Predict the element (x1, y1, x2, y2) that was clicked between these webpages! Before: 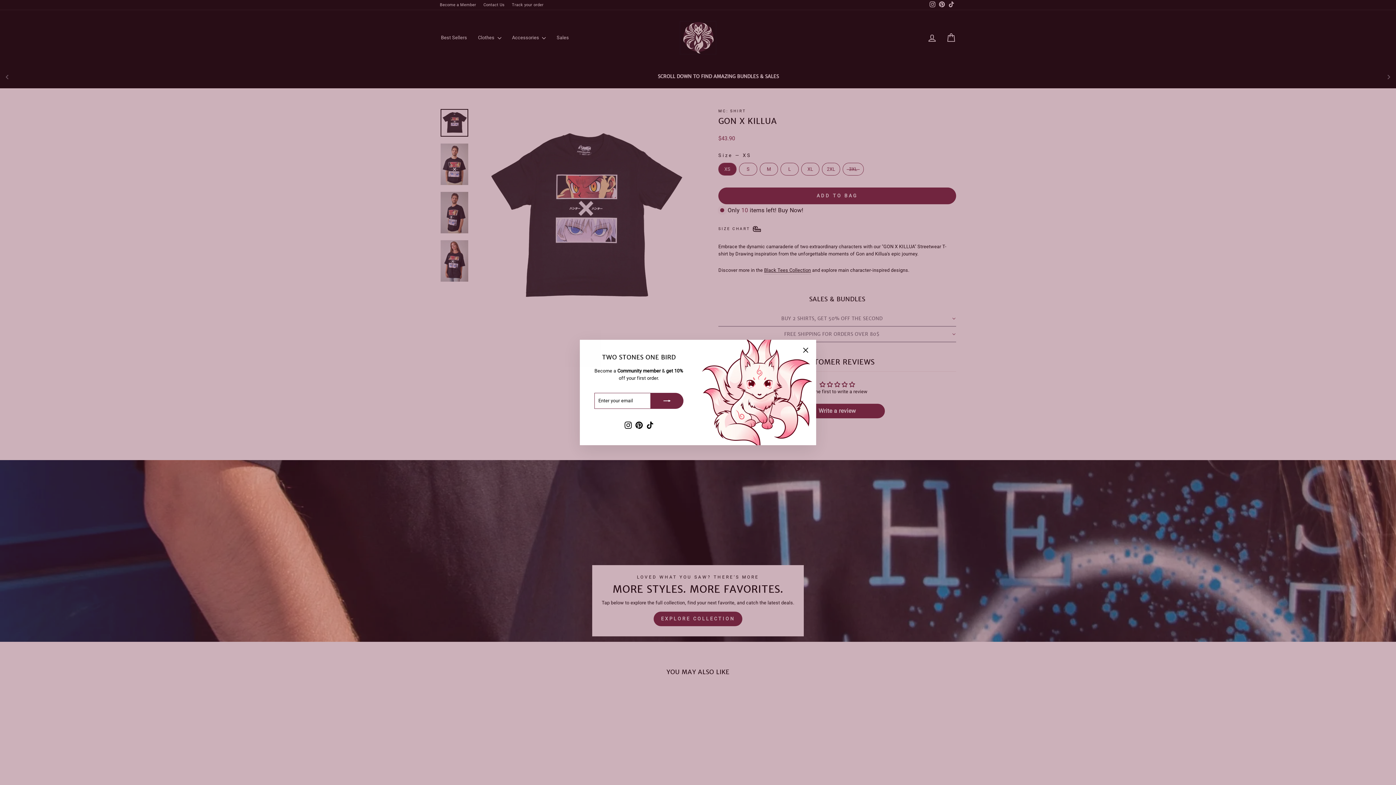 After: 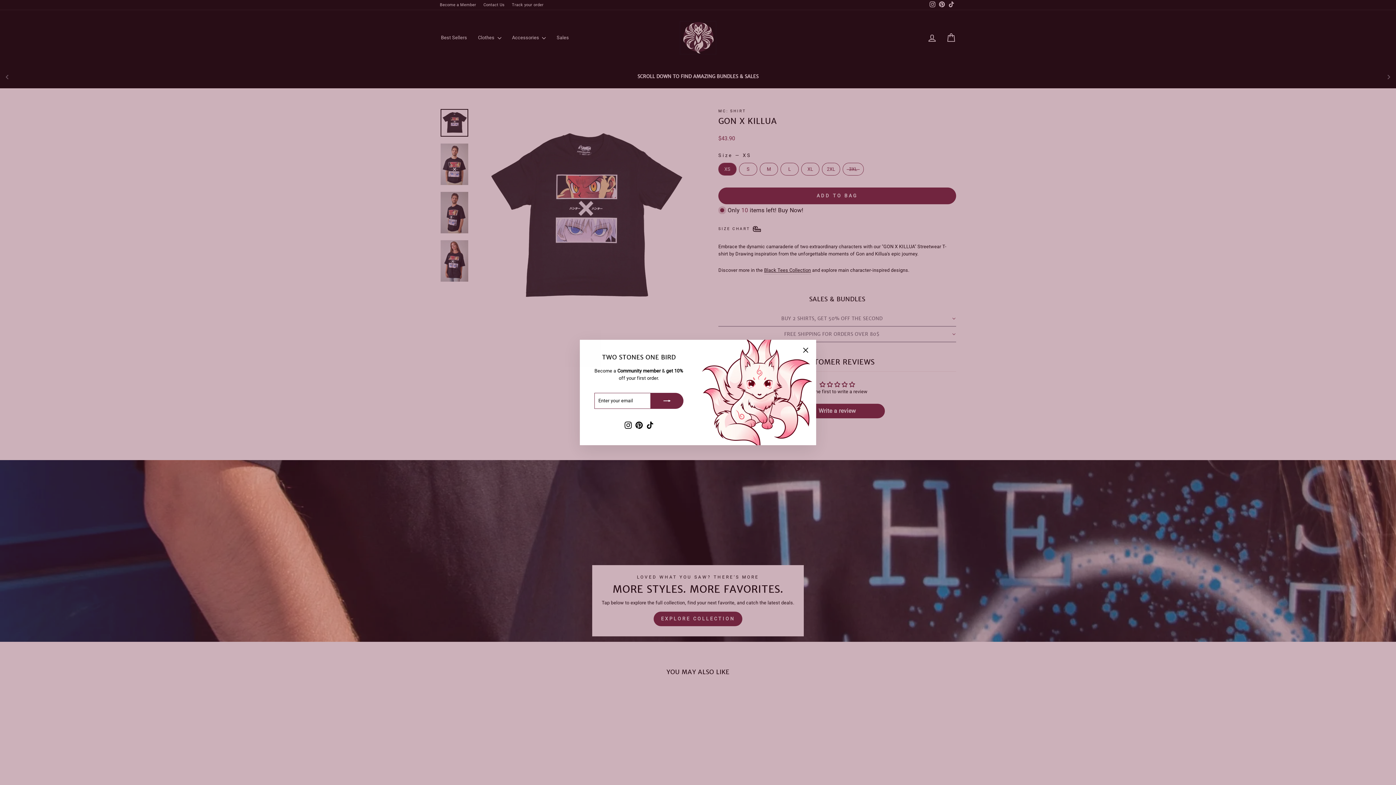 Action: bbox: (633, 419, 644, 431) label: Pinterest